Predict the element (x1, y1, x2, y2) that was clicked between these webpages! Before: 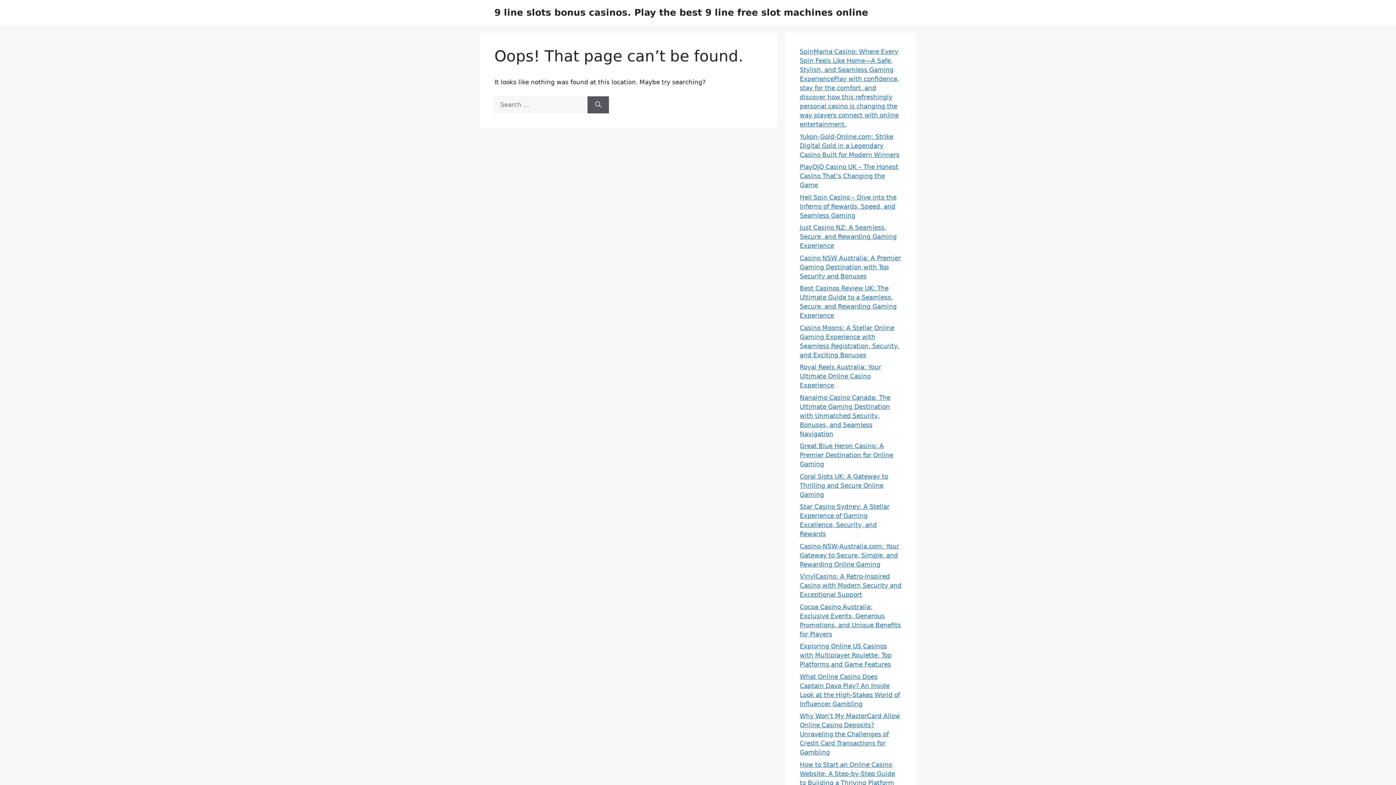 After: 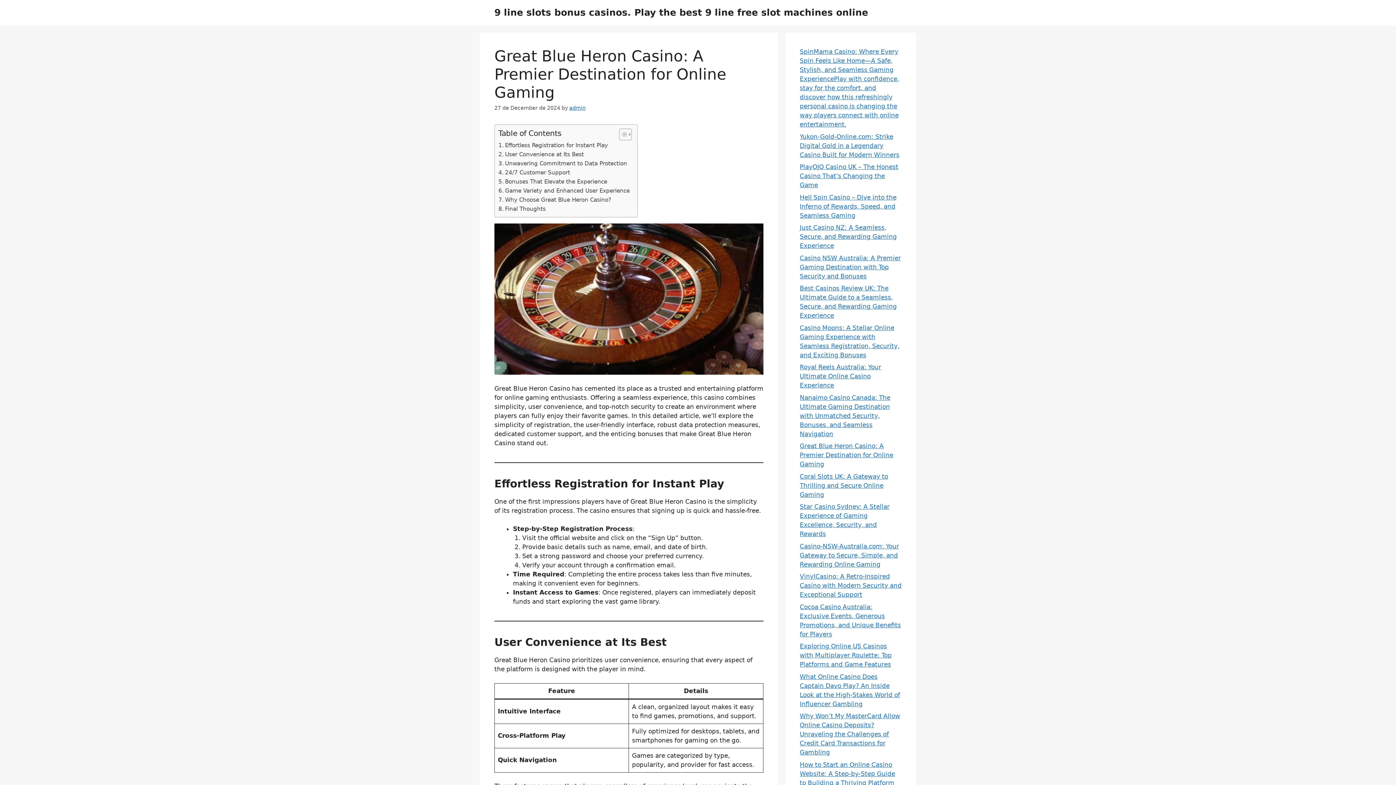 Action: label: Great Blue Heron Casino: A Premier Destination for Online Gaming bbox: (800, 442, 893, 468)